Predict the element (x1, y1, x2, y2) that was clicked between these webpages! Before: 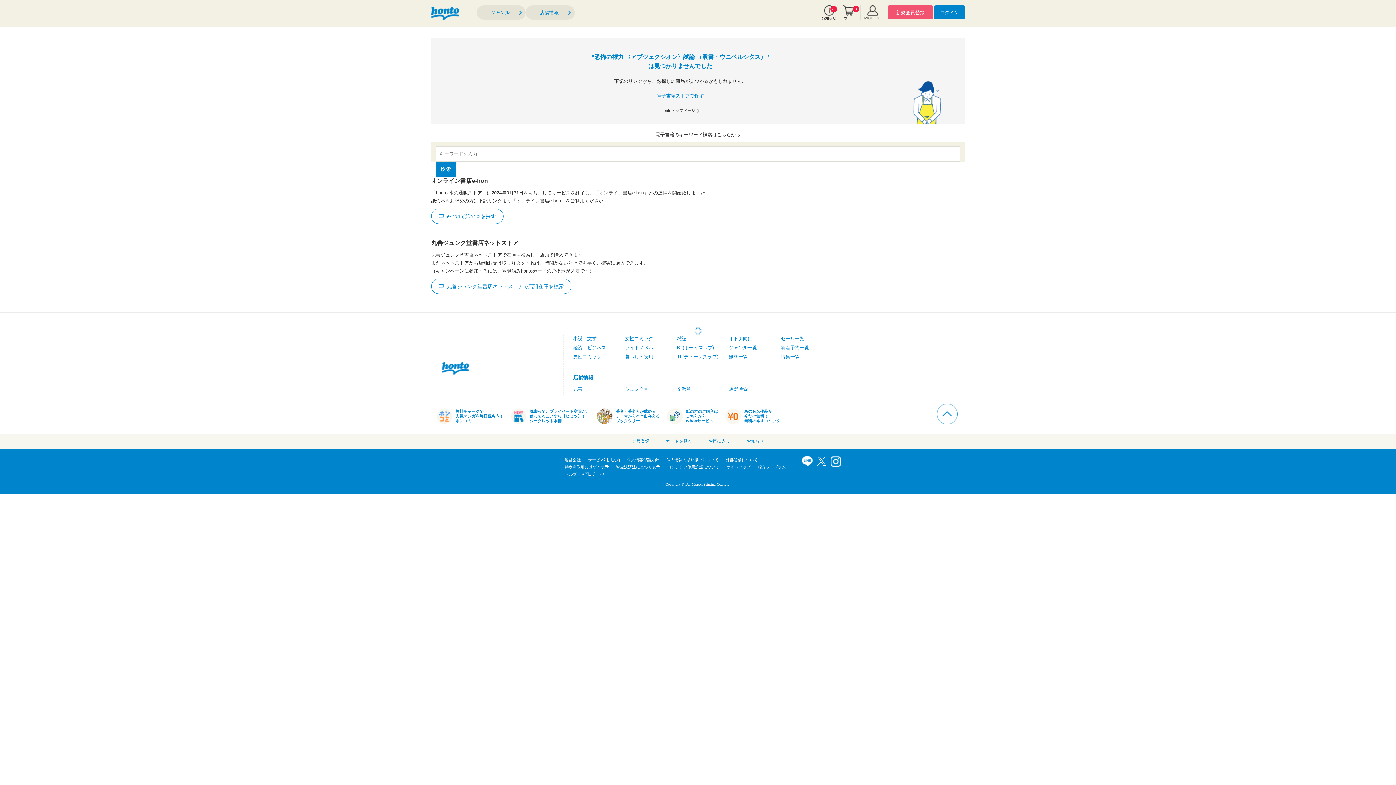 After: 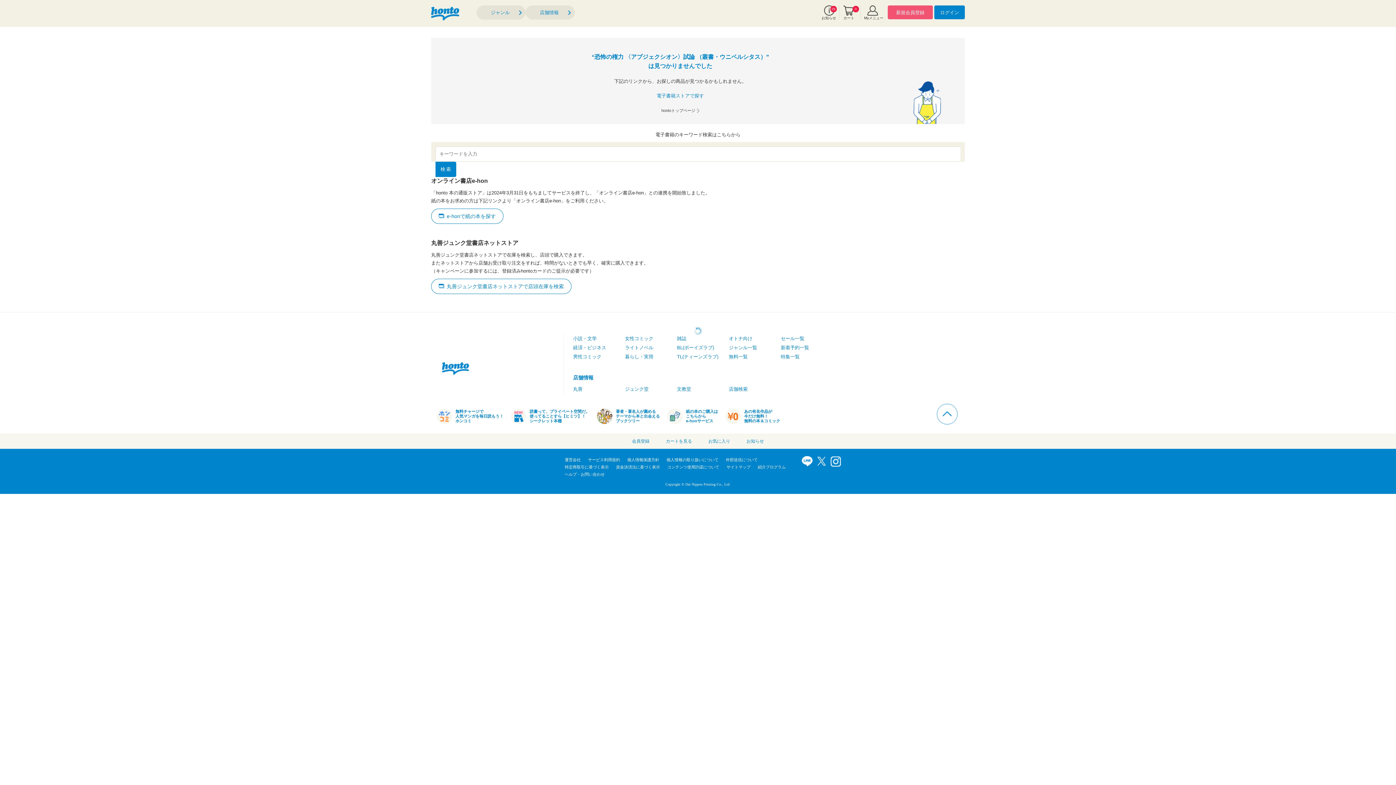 Action: bbox: (801, 456, 812, 466) label: LINE